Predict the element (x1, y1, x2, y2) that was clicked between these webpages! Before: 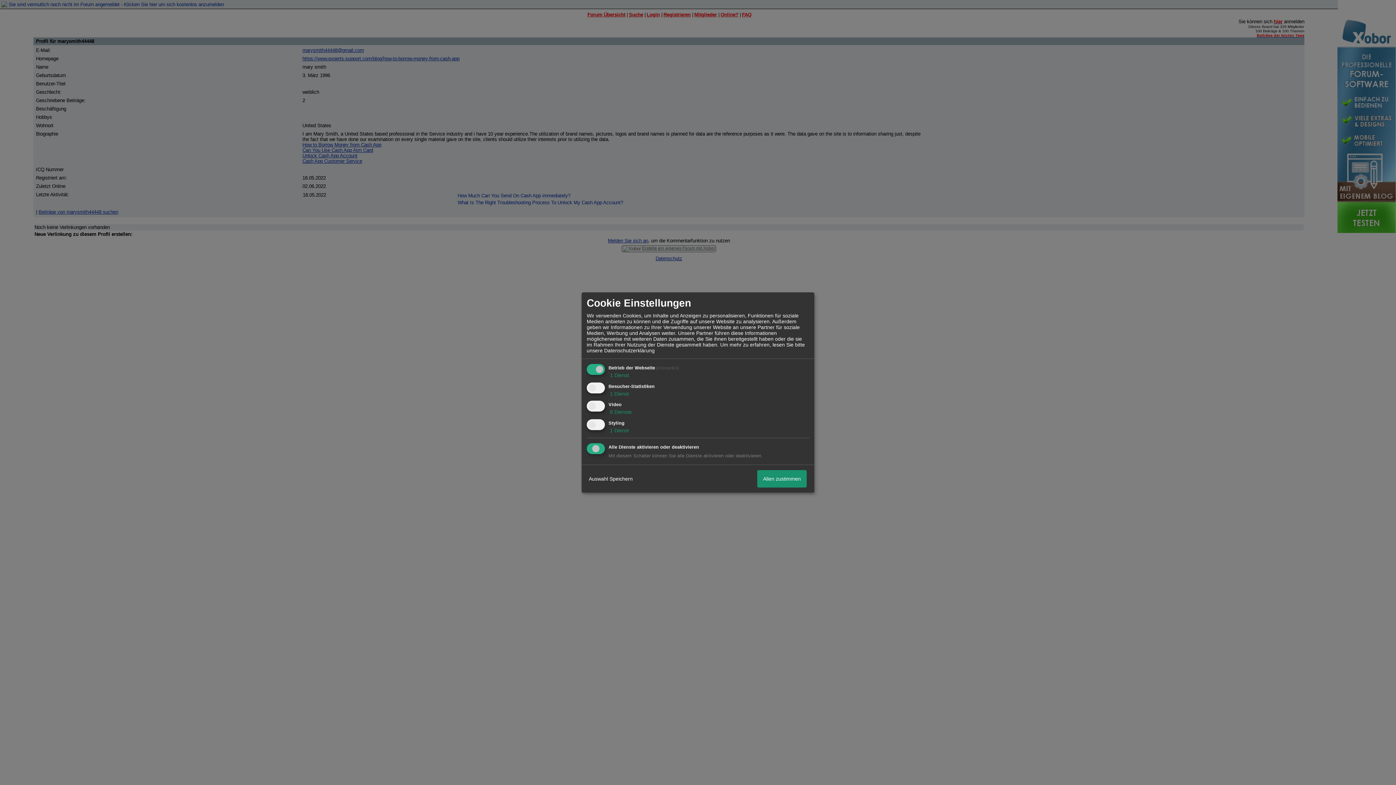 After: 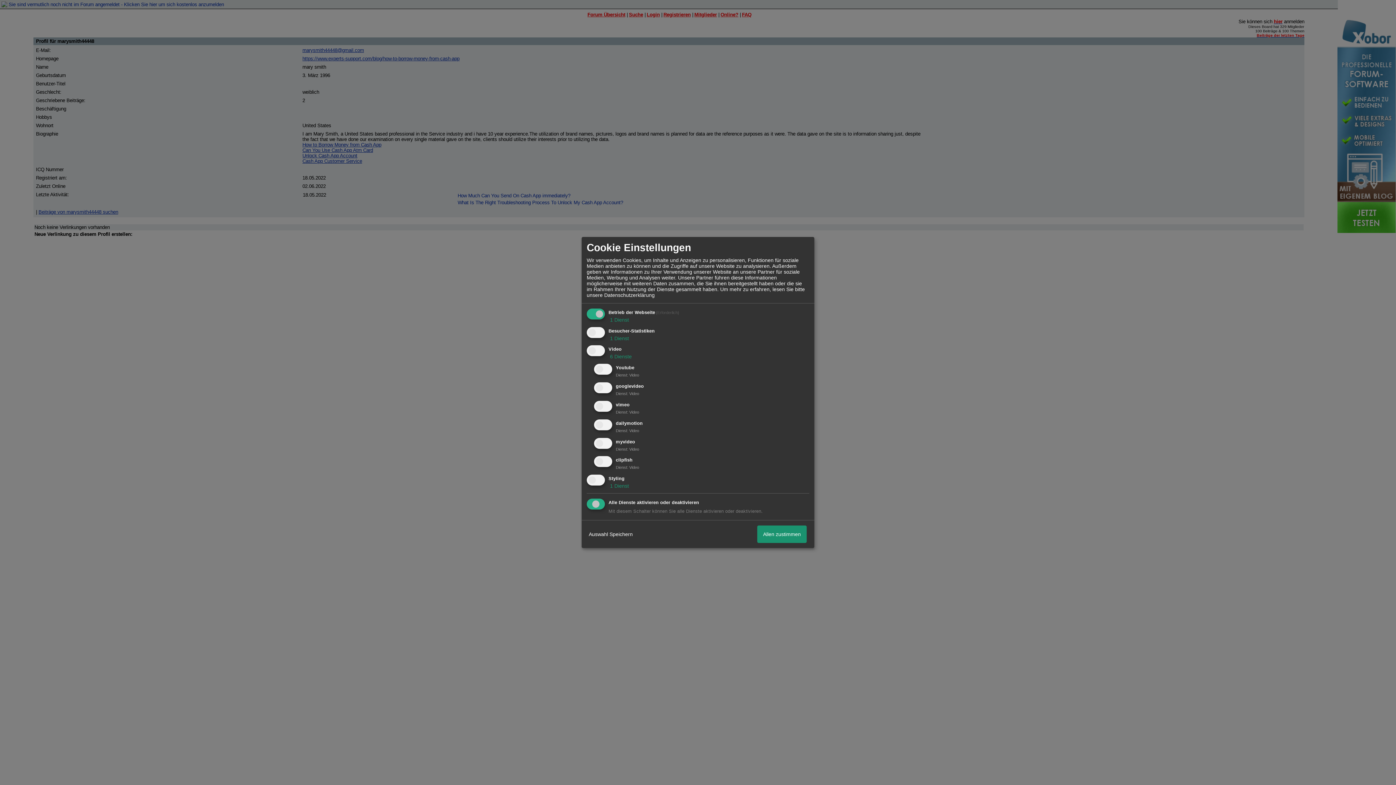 Action: label:  6 Dienste bbox: (608, 409, 632, 415)